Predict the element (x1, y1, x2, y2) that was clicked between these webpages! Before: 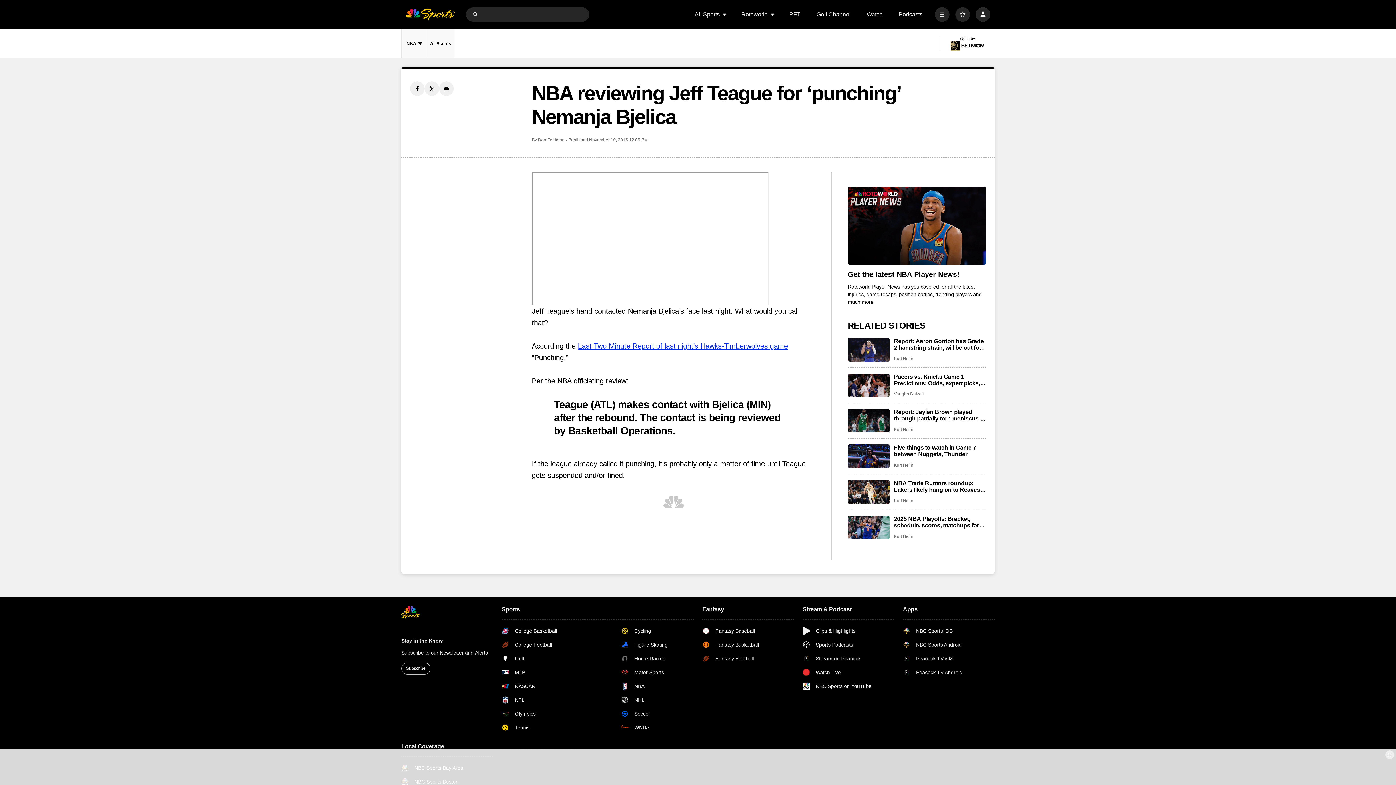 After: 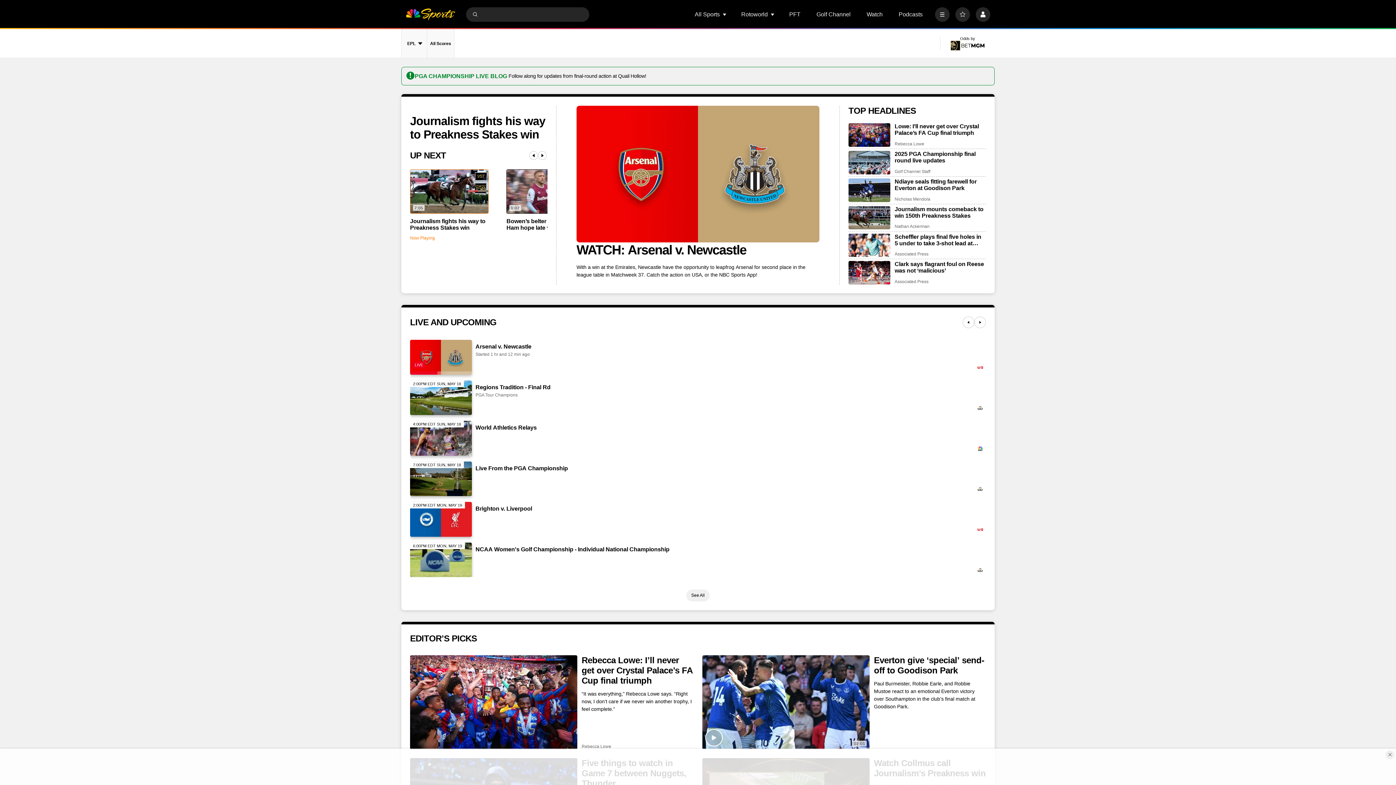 Action: label: home page bbox: (401, 606, 493, 619)